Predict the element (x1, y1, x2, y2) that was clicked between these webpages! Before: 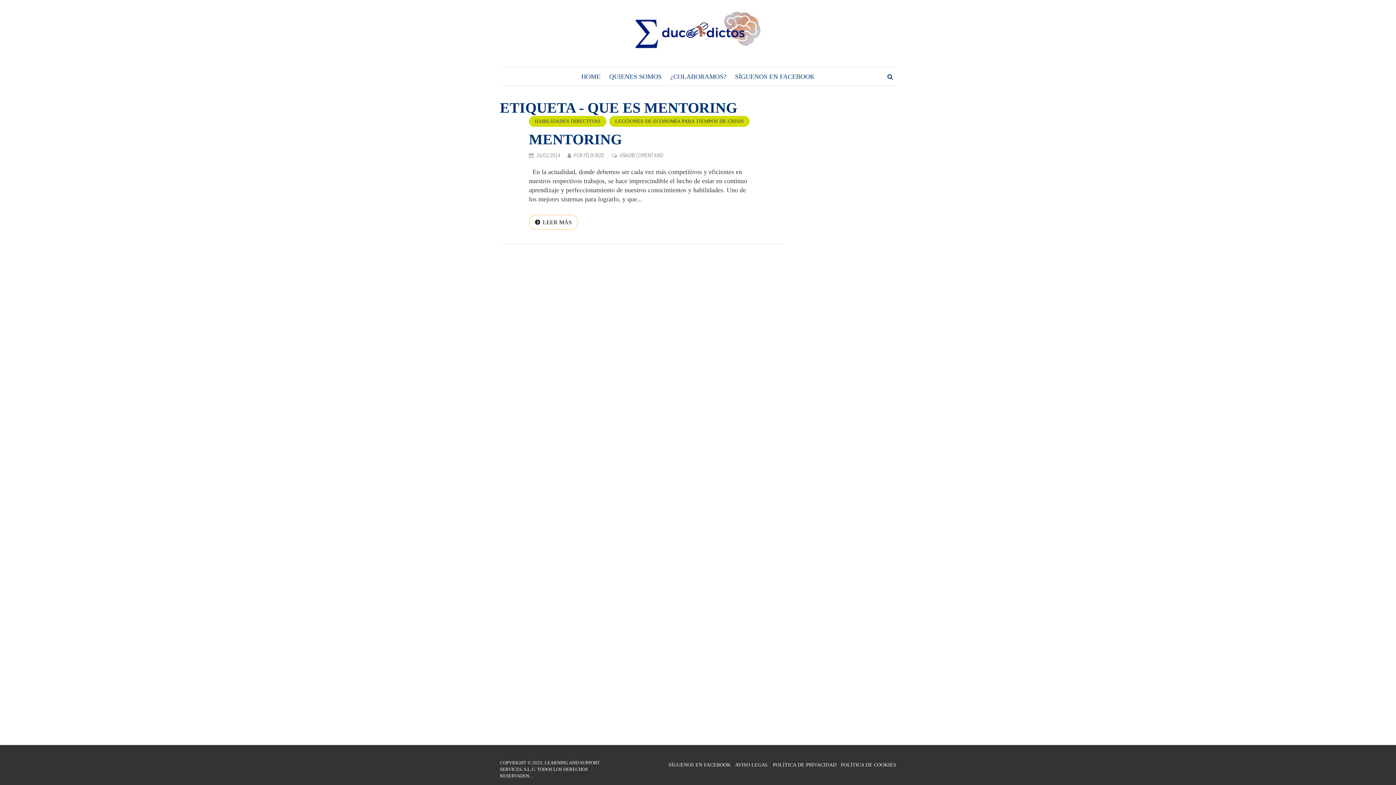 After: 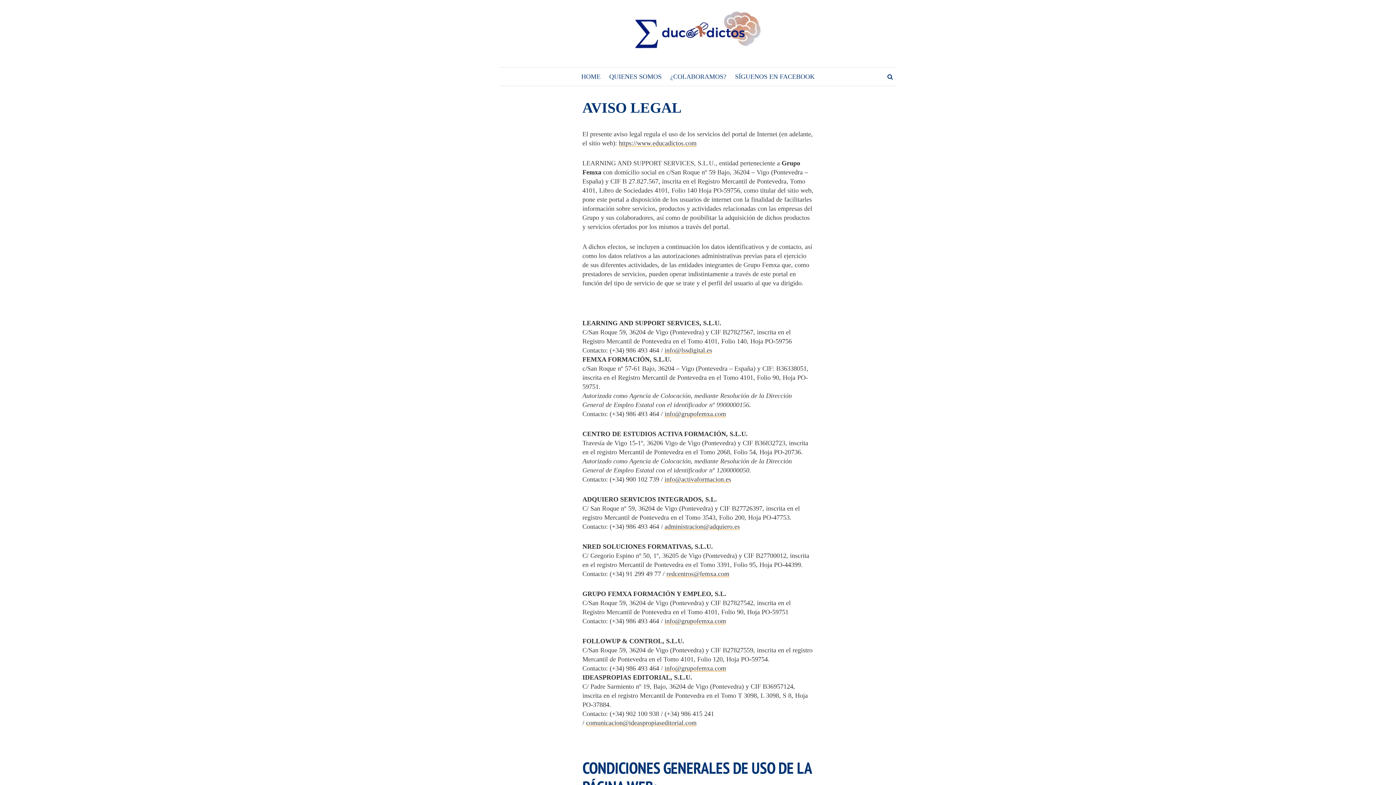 Action: label: AVISO LEGAL bbox: (735, 762, 768, 768)